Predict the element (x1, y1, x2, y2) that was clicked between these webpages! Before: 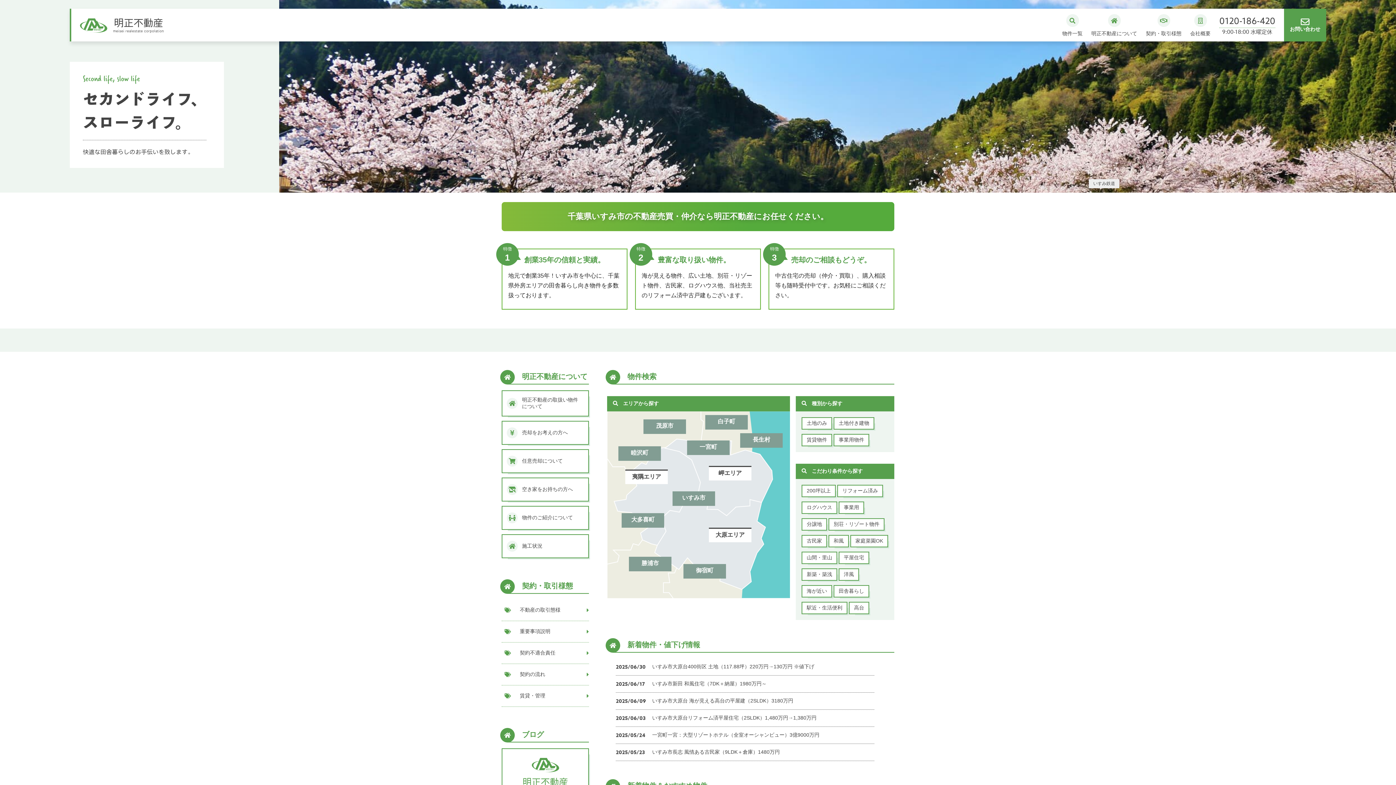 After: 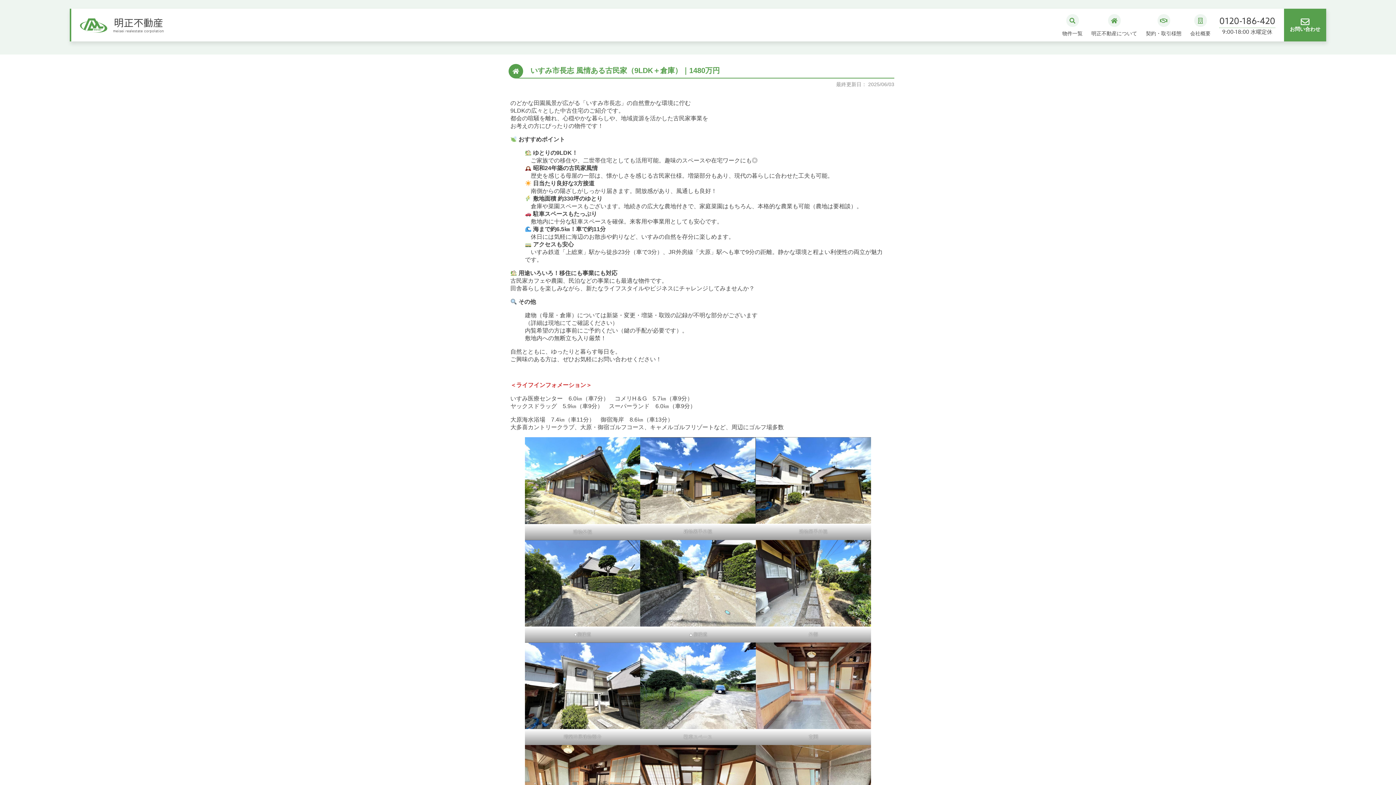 Action: label: いすみ市長志 風情ある古民家（9LDK＋倉庫）1480万円 bbox: (652, 749, 780, 755)